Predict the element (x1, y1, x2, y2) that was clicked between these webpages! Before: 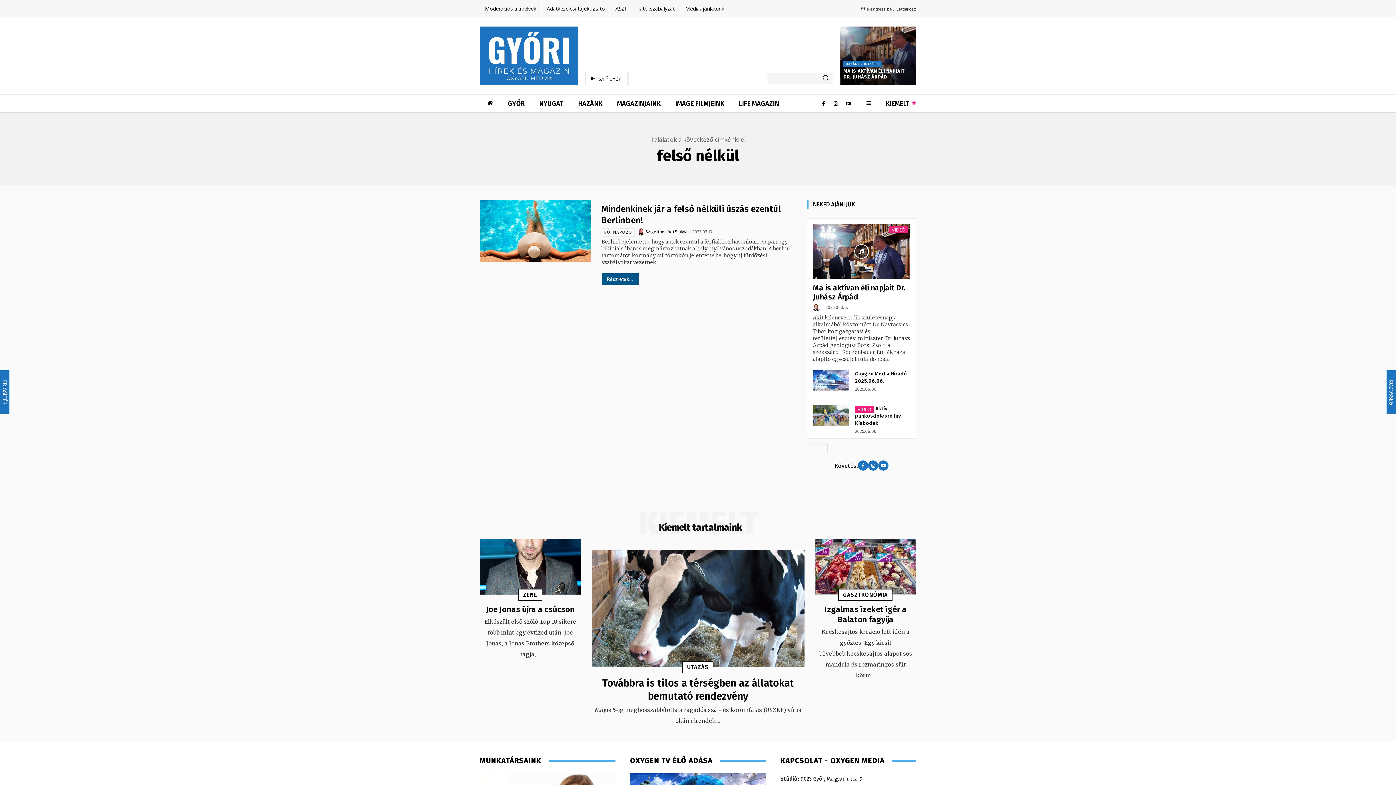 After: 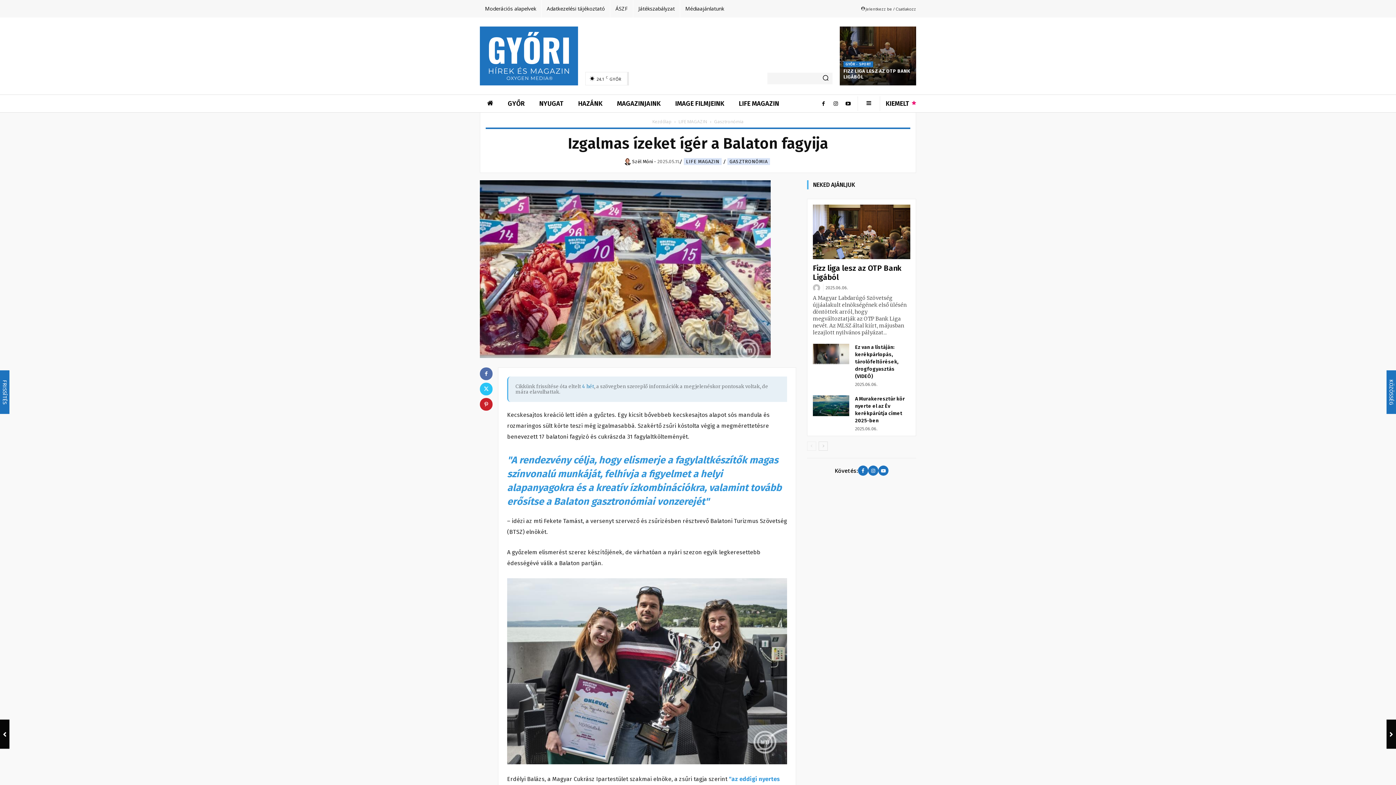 Action: bbox: (824, 604, 907, 624) label: Izgalmas ízeket ígér a Balaton fagyija